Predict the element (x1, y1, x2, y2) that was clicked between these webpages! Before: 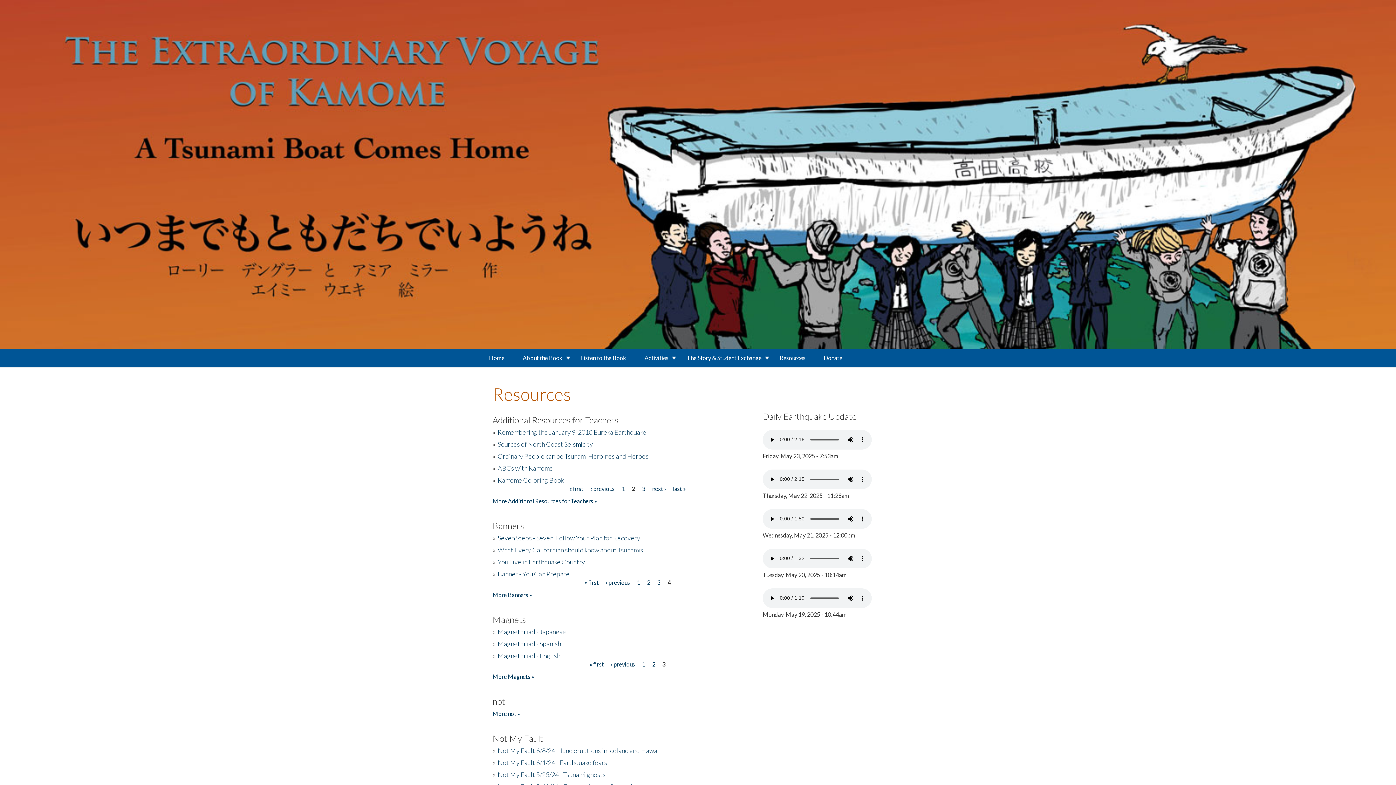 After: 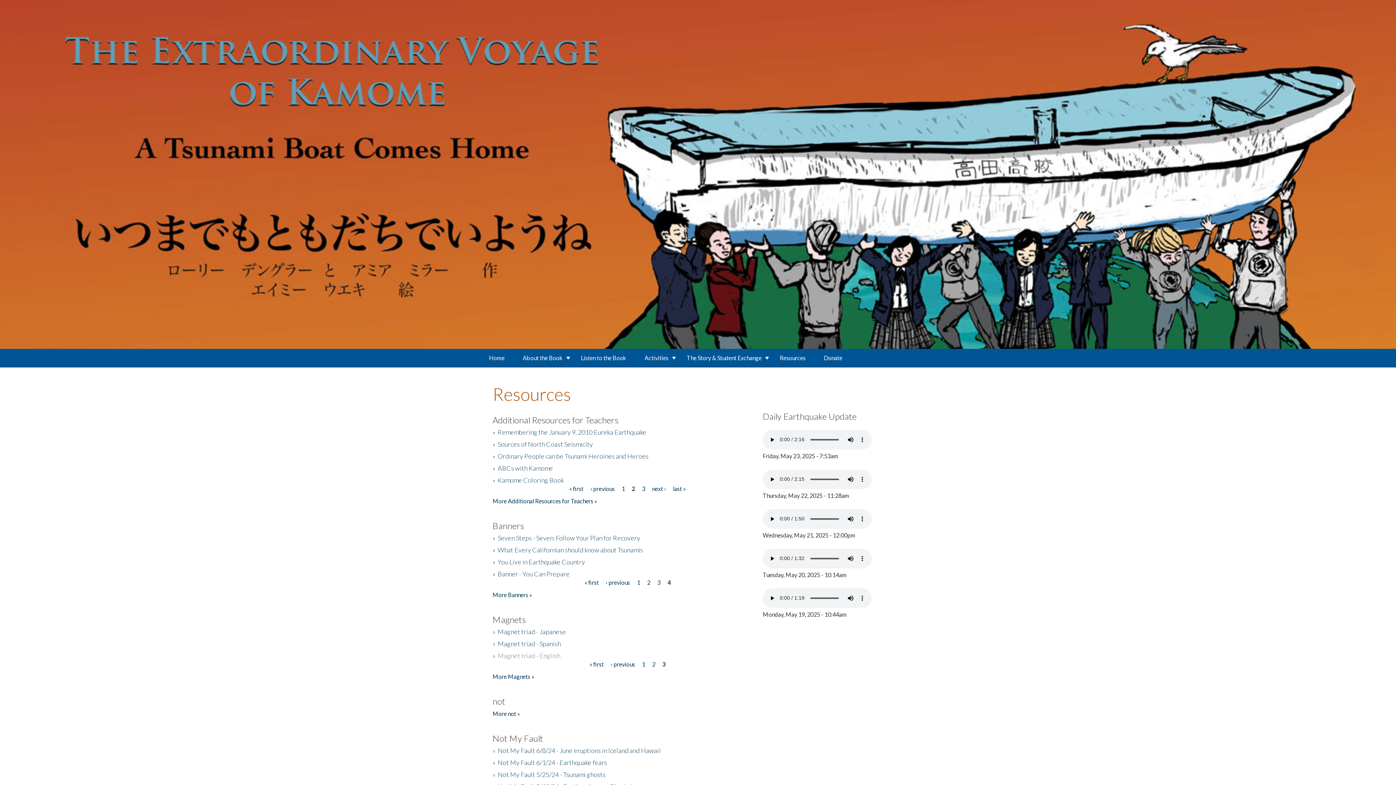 Action: bbox: (497, 651, 560, 659) label: Magnet triad - English